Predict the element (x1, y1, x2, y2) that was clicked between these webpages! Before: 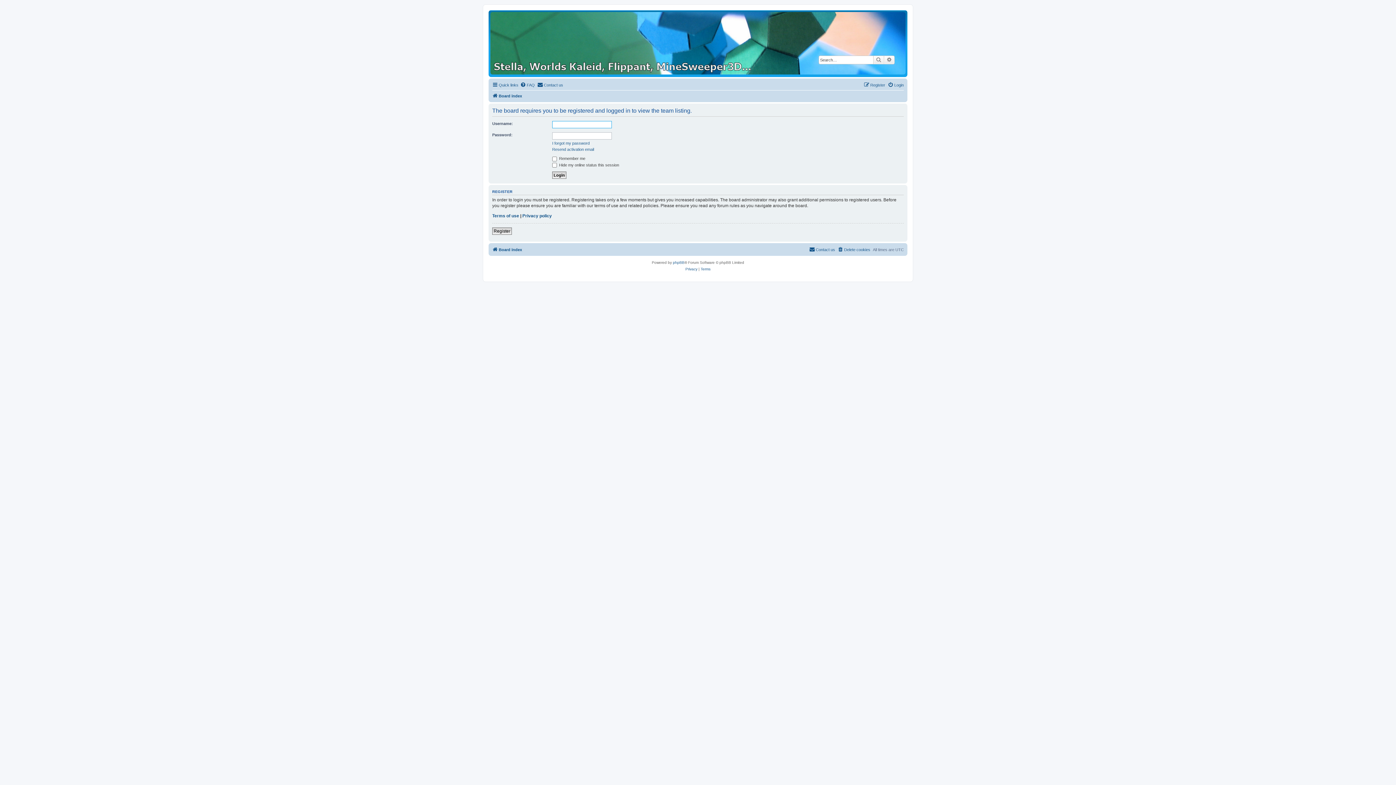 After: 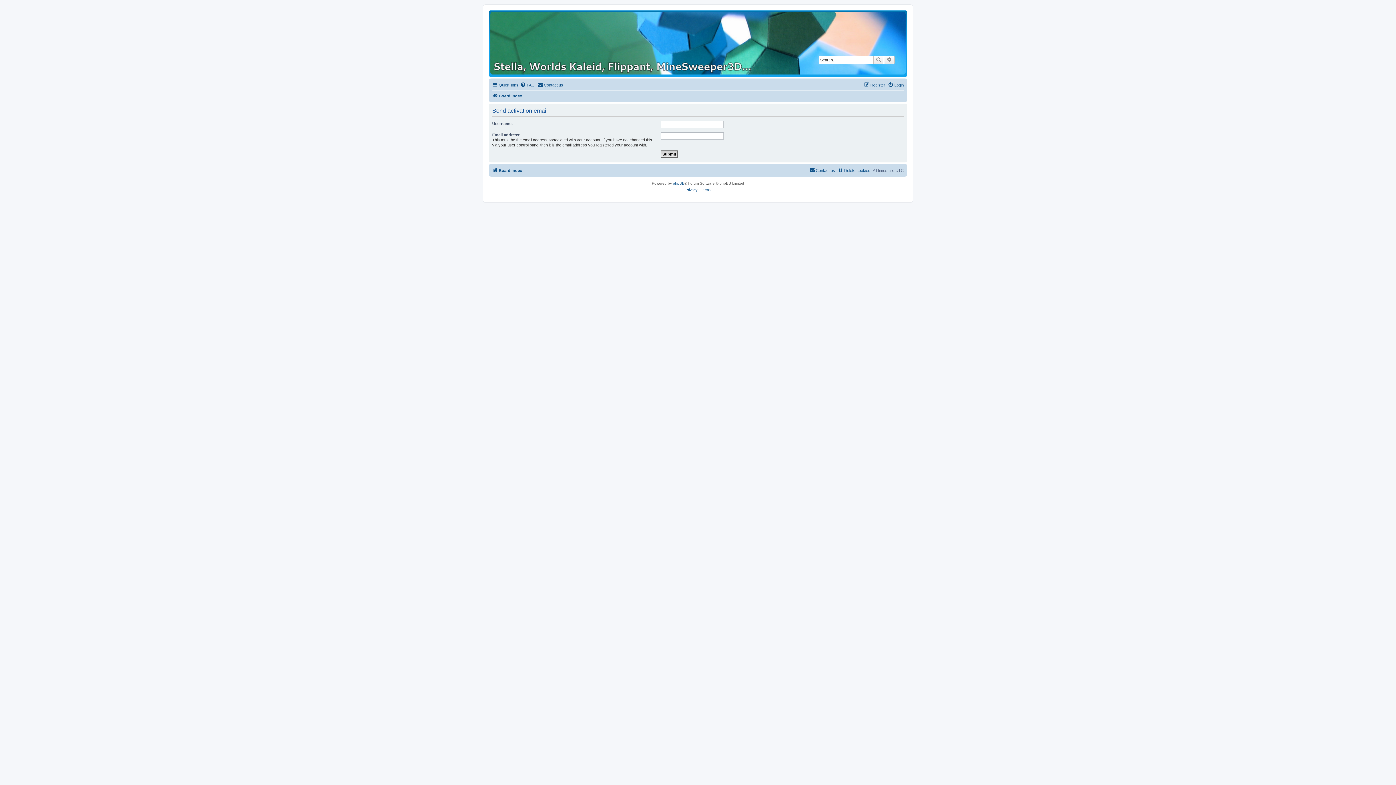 Action: bbox: (552, 147, 594, 152) label: Resend activation email